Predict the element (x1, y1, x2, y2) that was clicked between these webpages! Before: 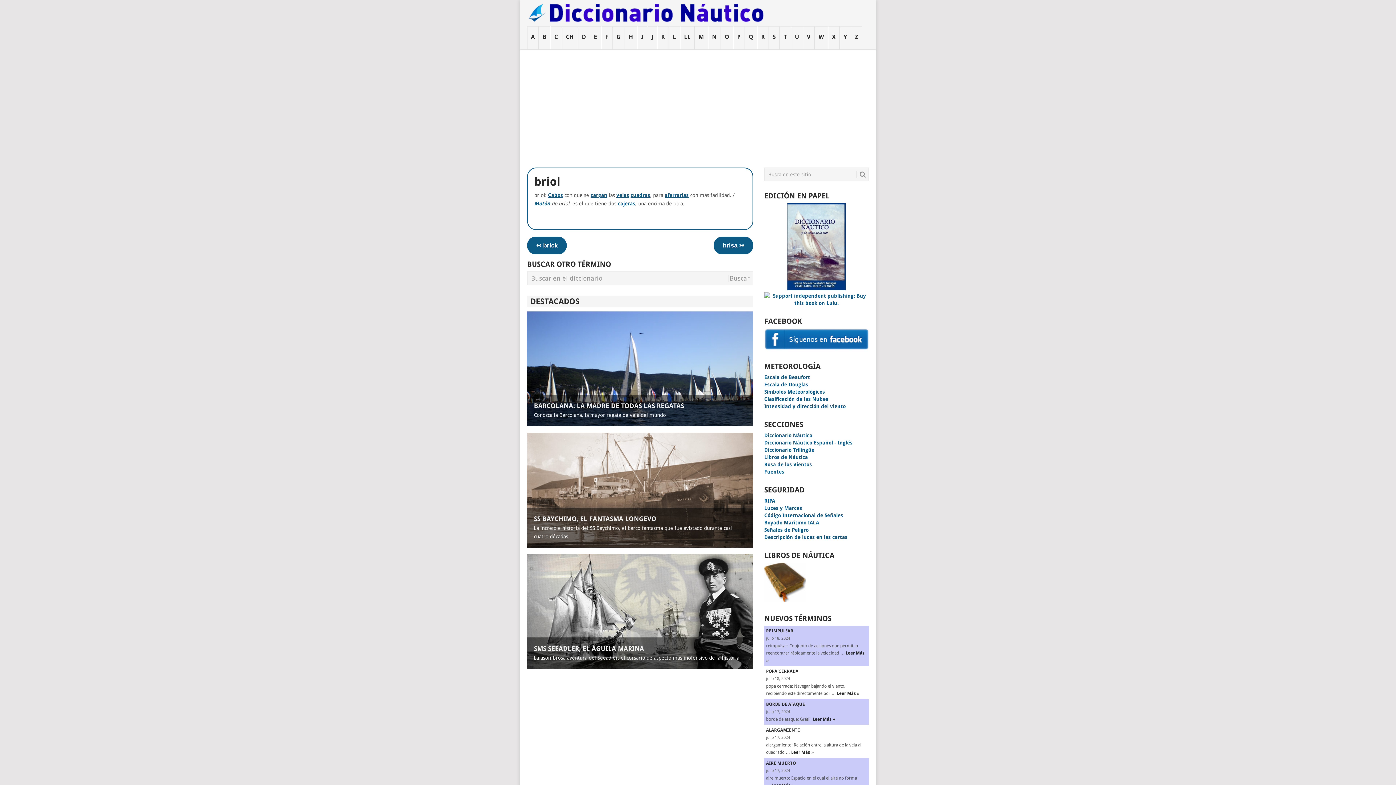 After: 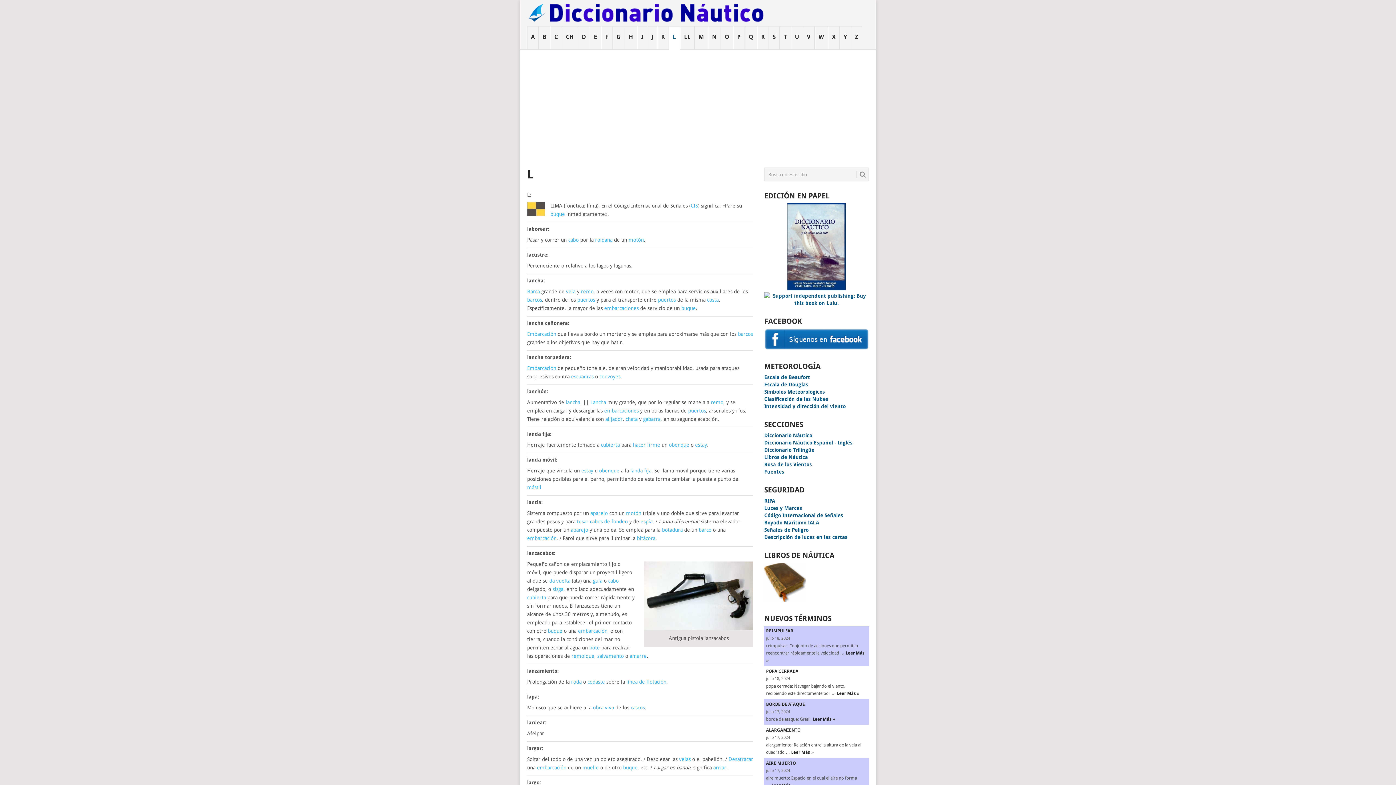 Action: bbox: (668, 26, 680, 49) label: L
